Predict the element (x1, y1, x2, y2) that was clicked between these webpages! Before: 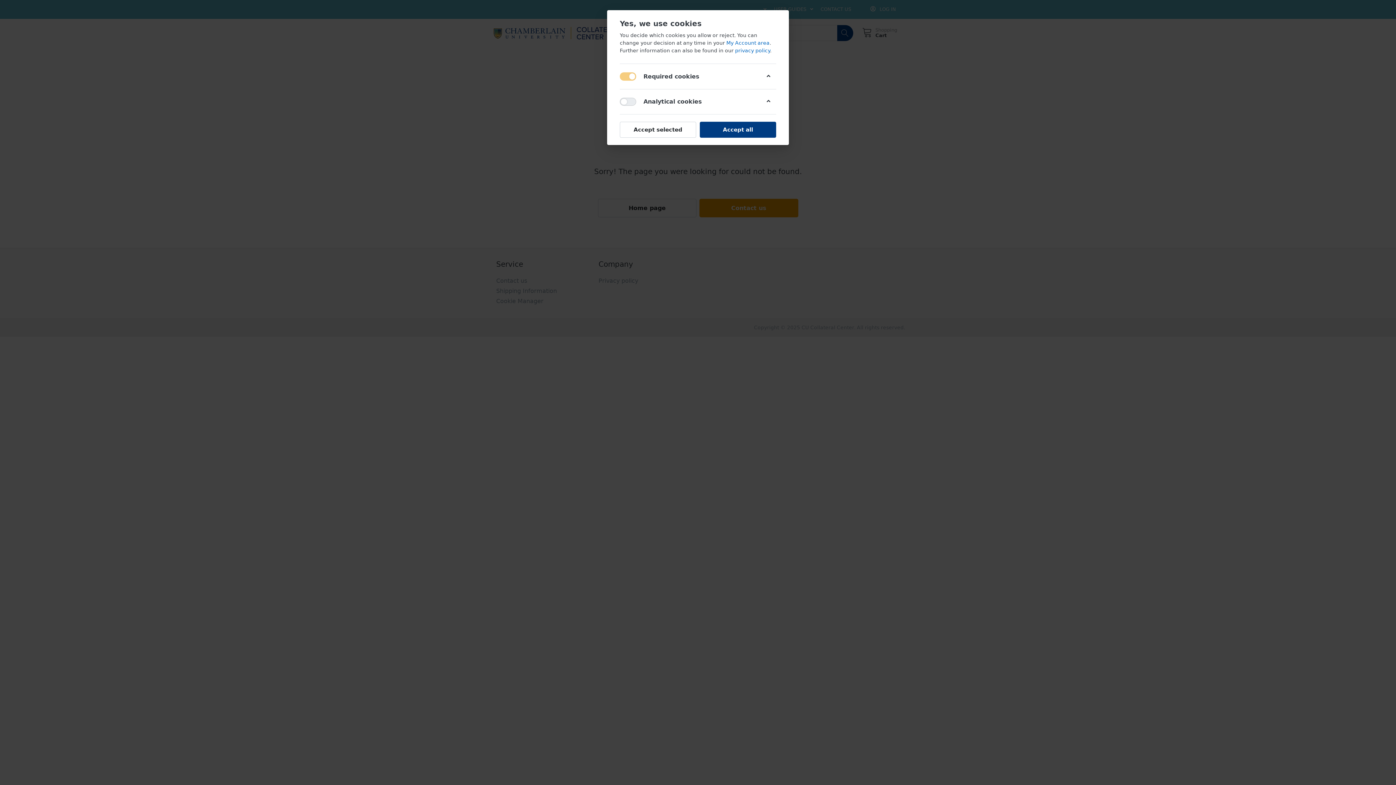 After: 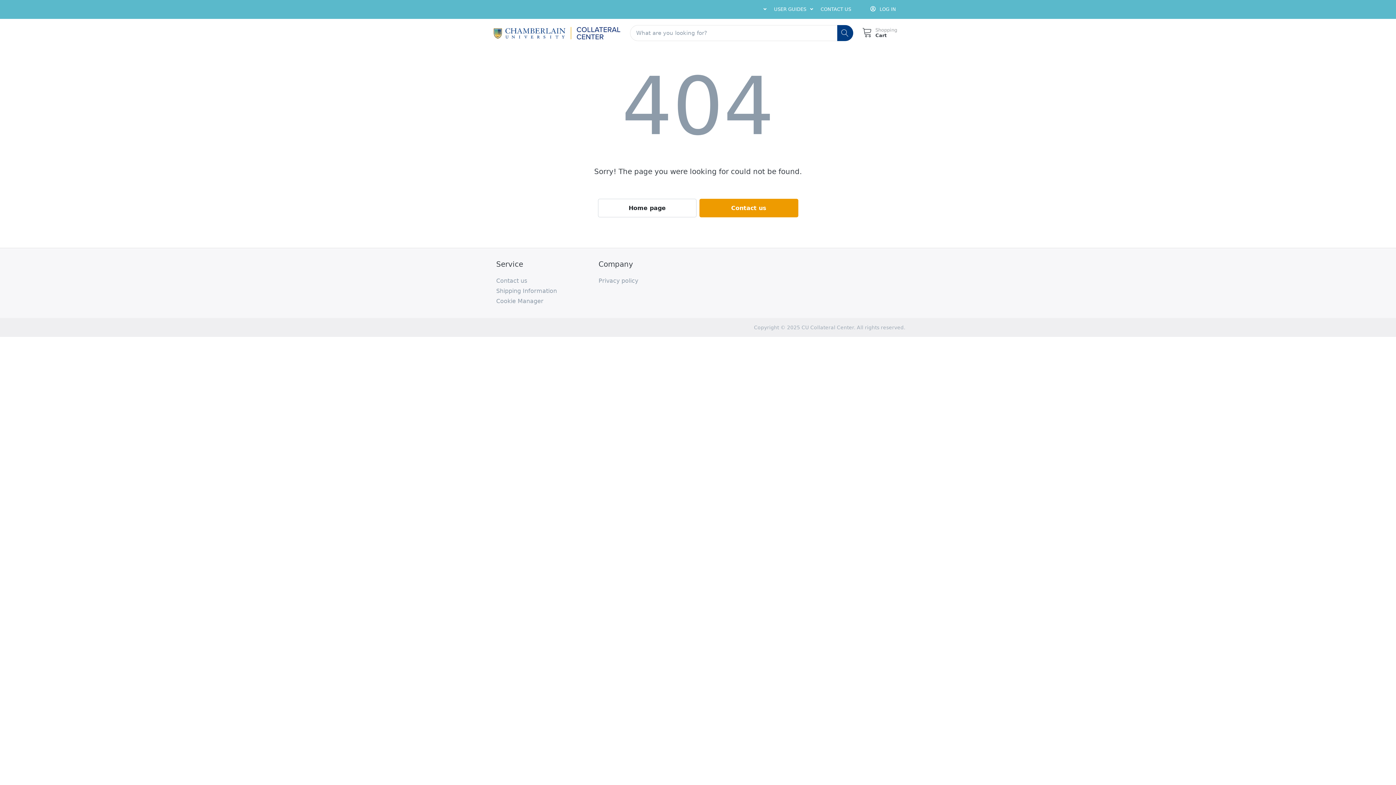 Action: bbox: (620, 121, 696, 137) label: Accept selected